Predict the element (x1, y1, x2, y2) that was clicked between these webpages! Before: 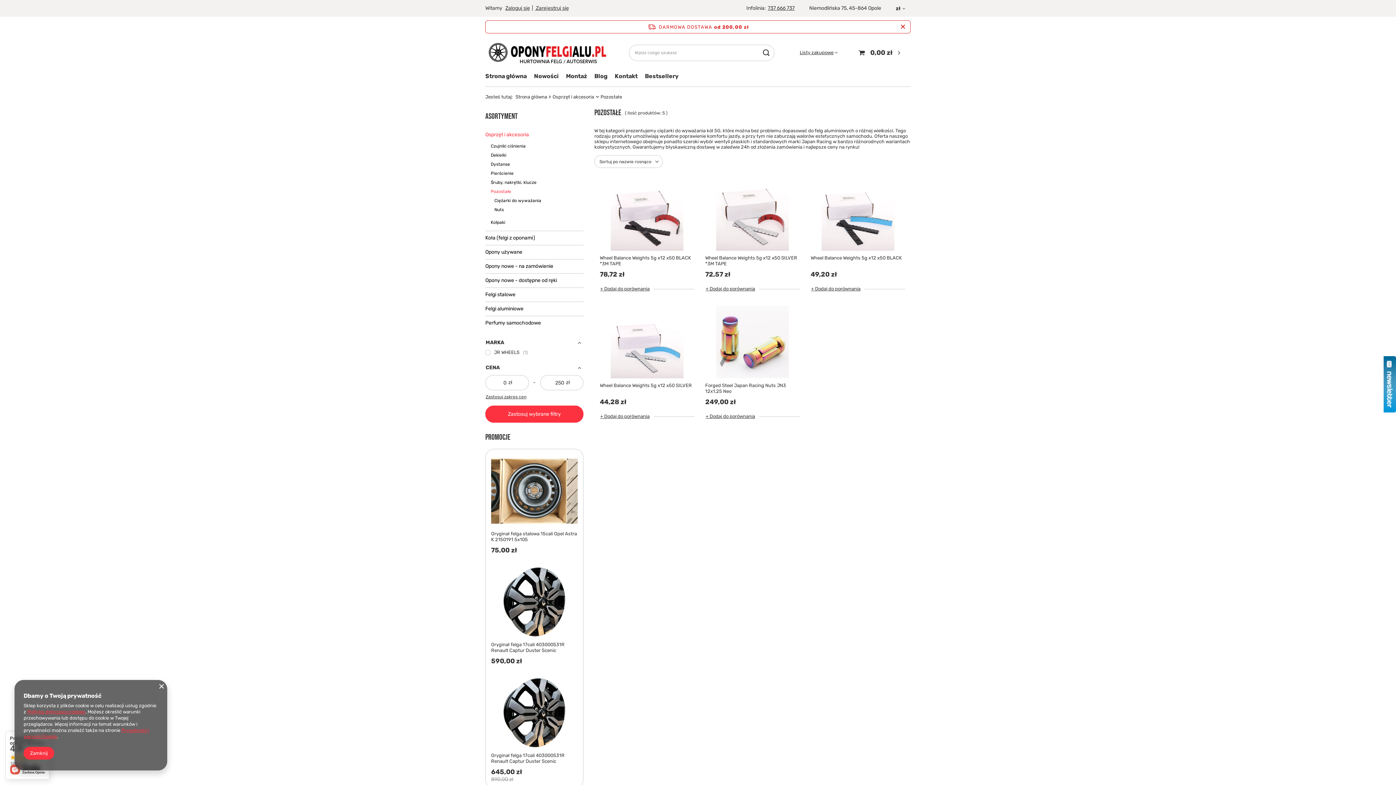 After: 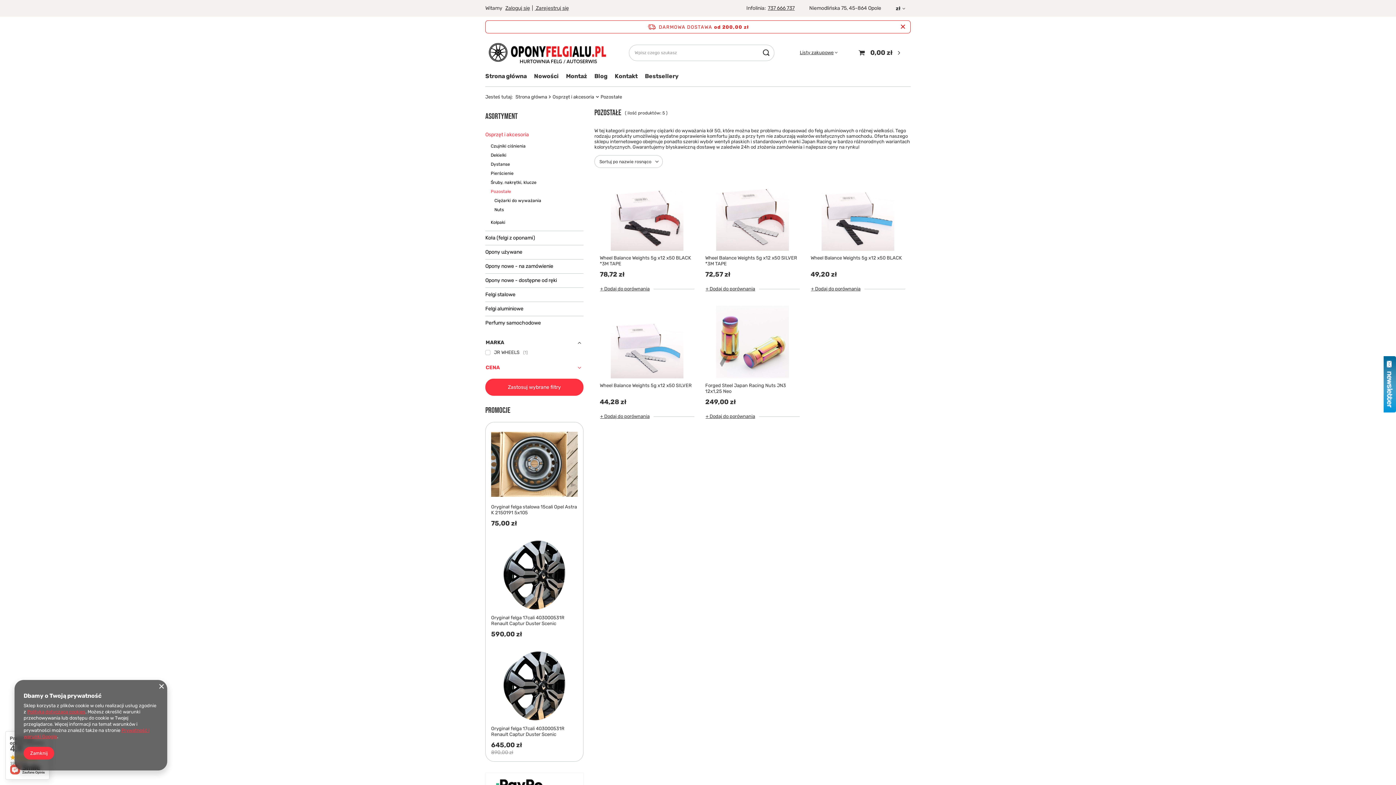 Action: bbox: (485, 362, 583, 373) label: CENA